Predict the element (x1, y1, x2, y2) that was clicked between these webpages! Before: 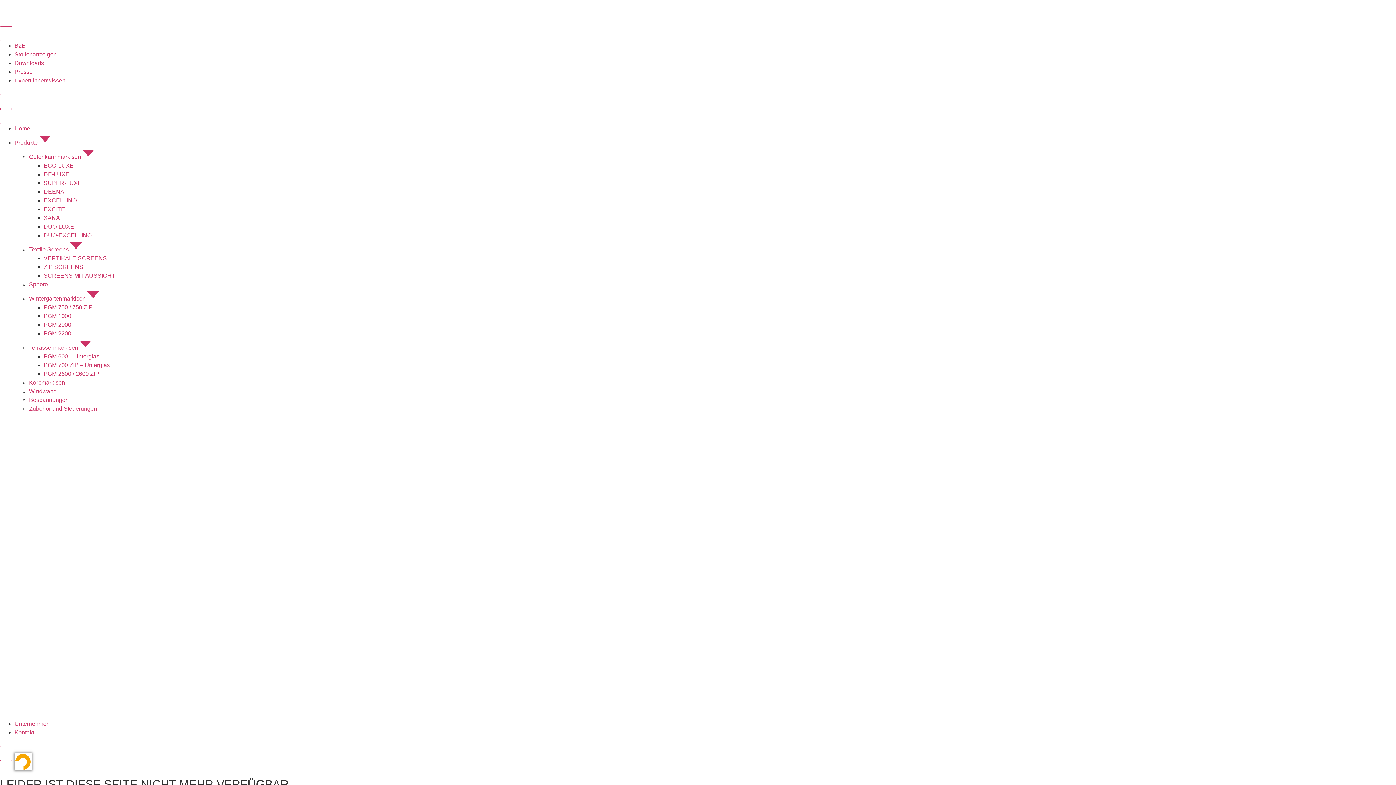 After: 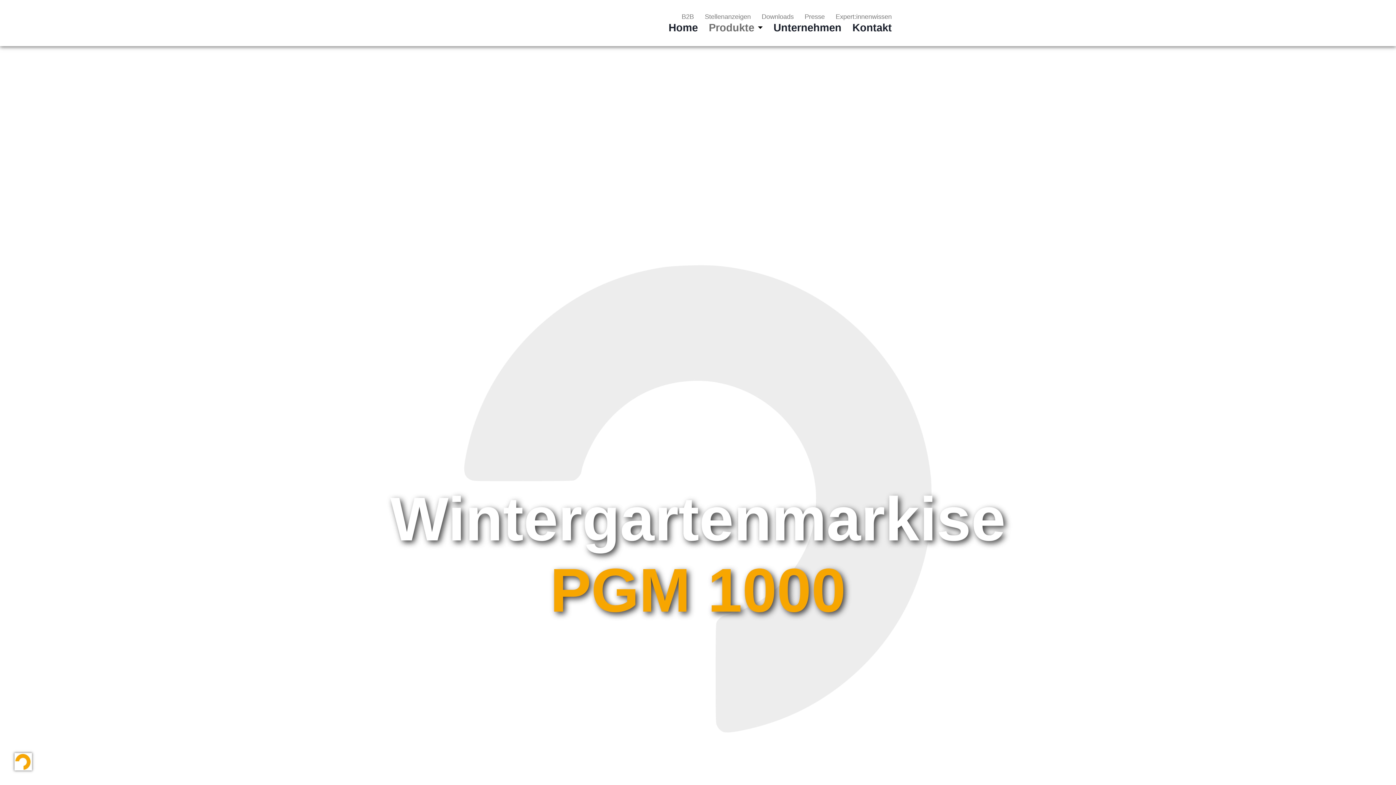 Action: bbox: (43, 313, 71, 319) label: PGM 1000